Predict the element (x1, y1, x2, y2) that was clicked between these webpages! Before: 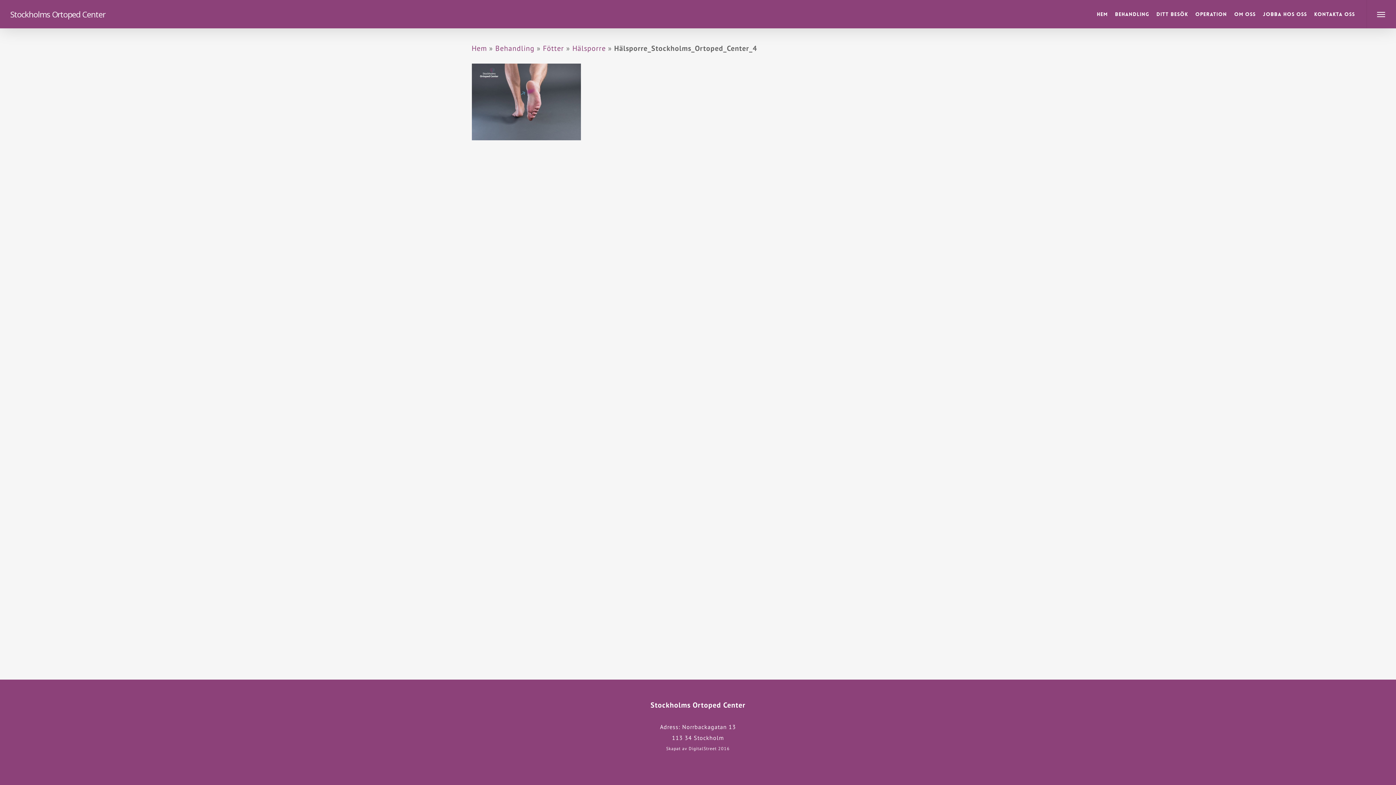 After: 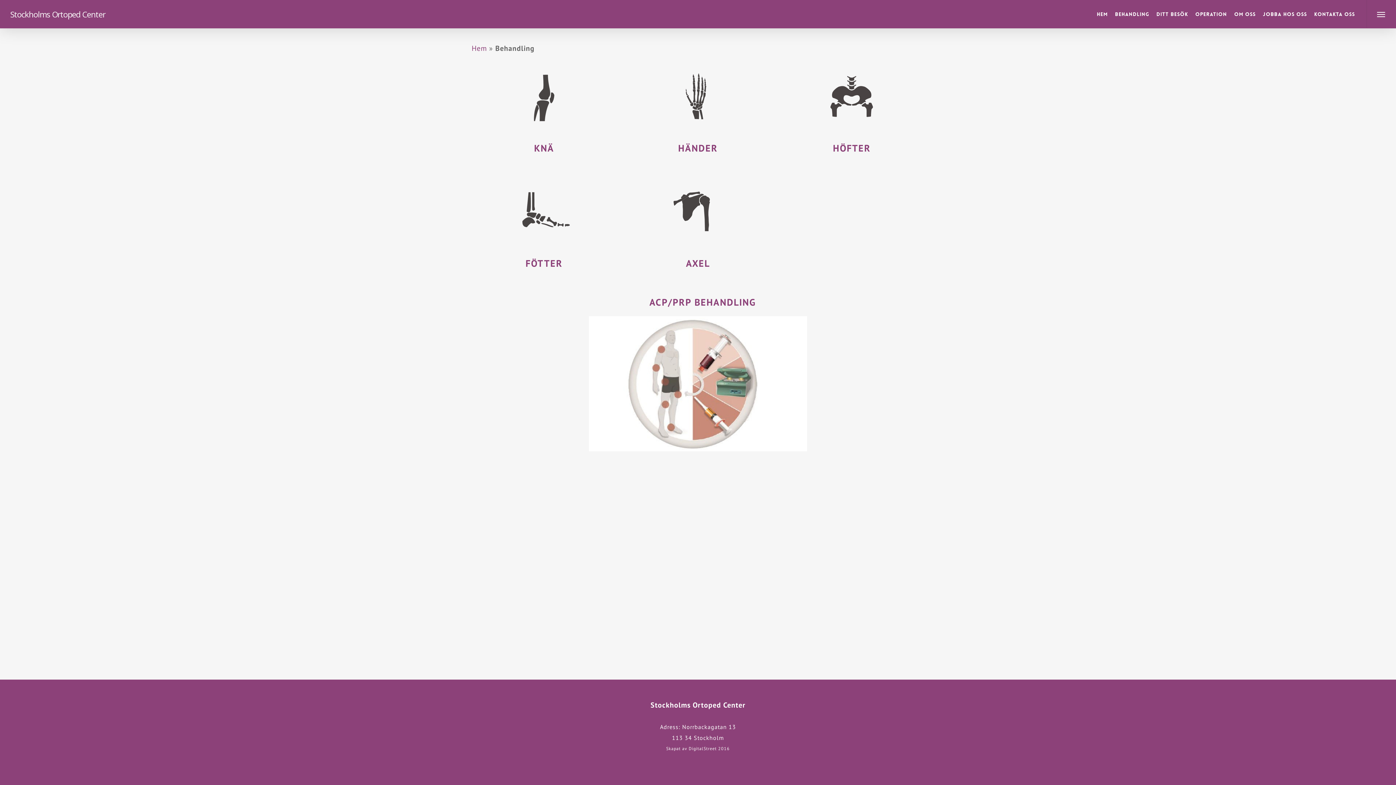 Action: label: Behandling bbox: (1111, 11, 1153, 16)